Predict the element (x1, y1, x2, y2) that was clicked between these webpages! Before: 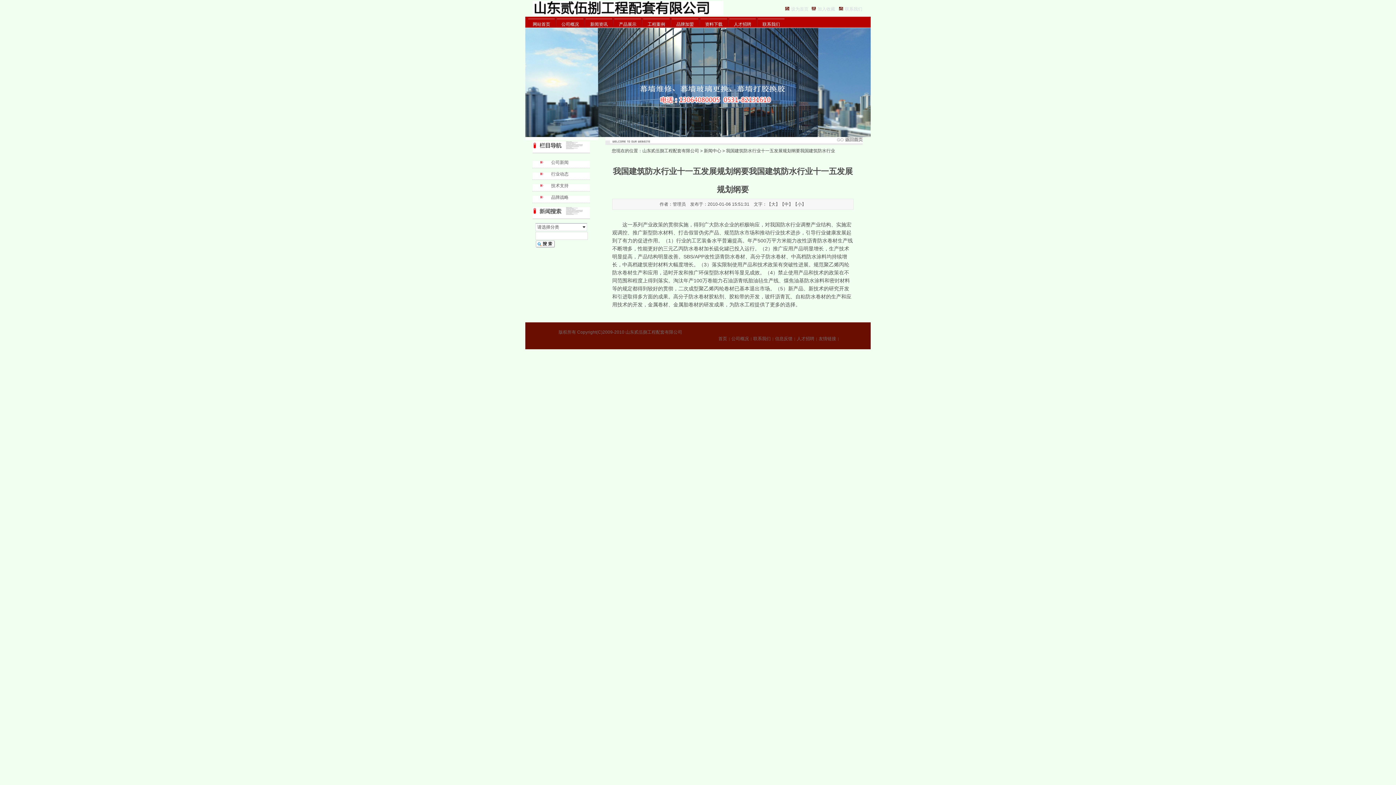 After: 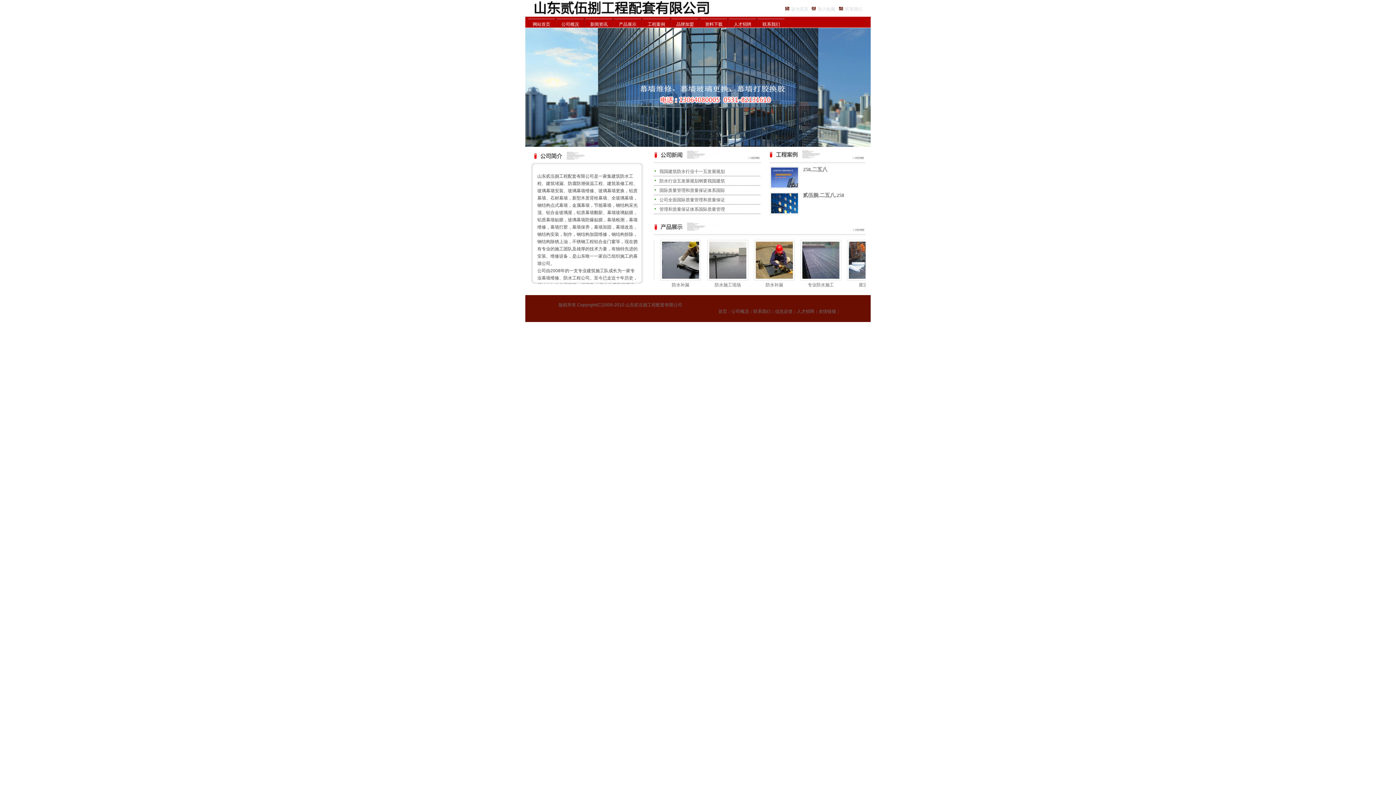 Action: bbox: (526, 16, 556, 31) label: 网站首页